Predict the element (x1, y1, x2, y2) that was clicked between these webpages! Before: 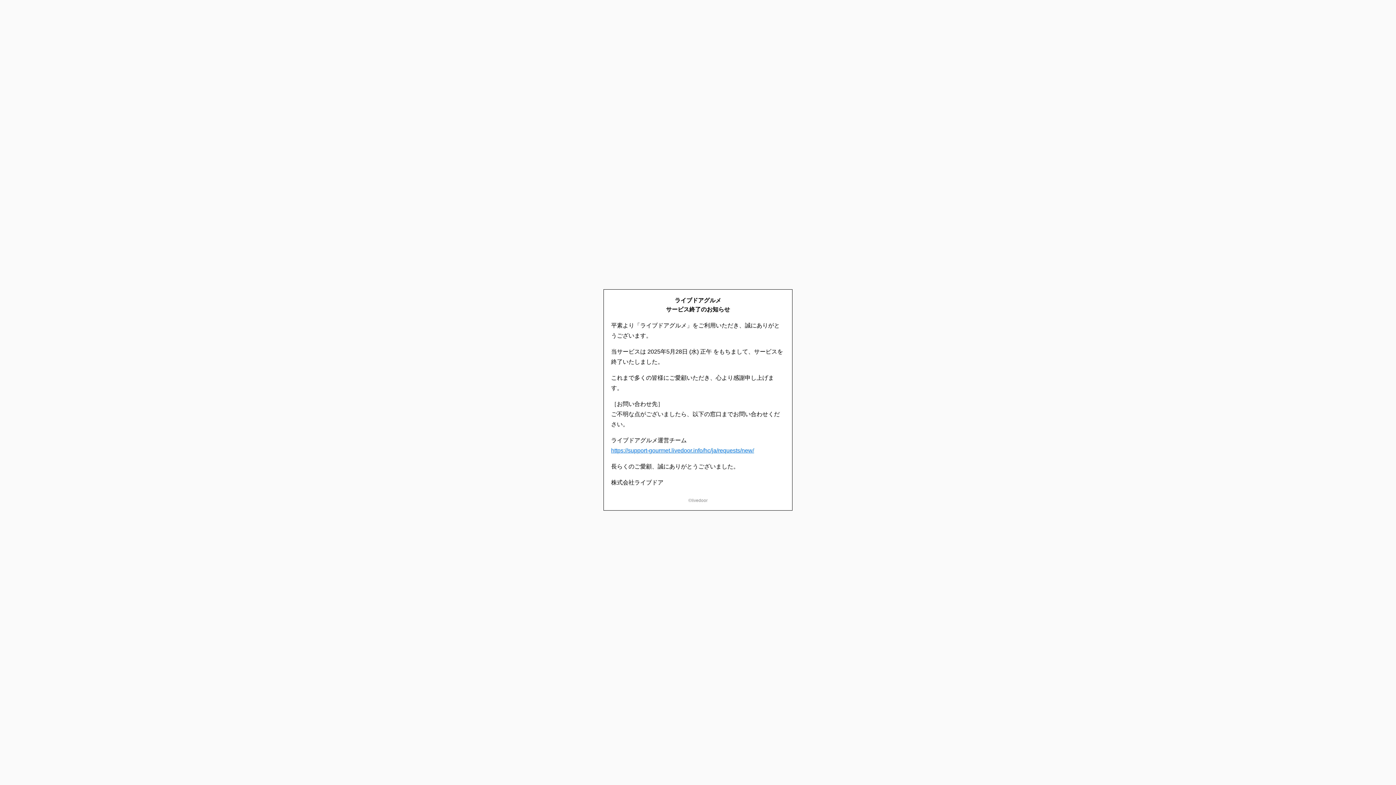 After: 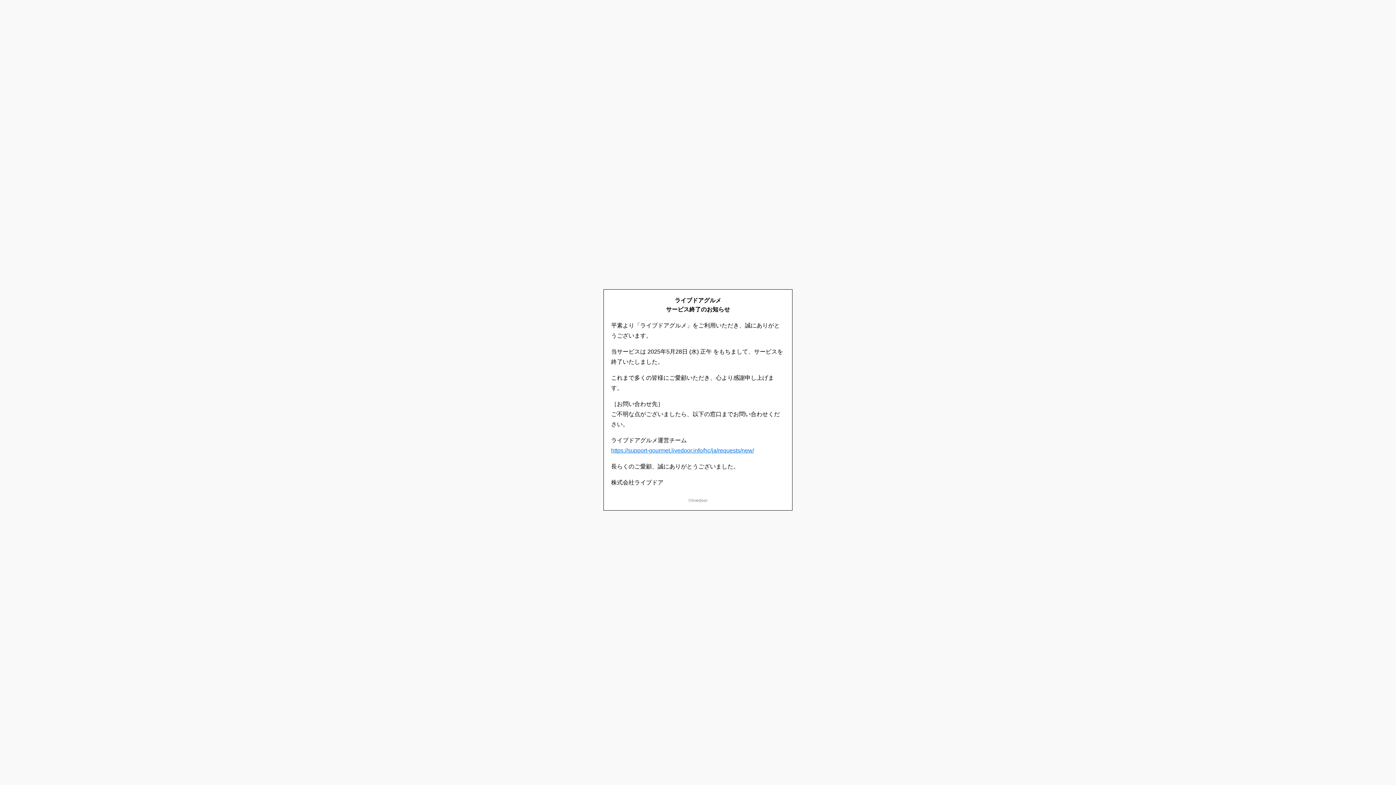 Action: label: https://support-gourmet.livedoor.info/hc/ja/requests/new/ bbox: (611, 447, 754, 453)